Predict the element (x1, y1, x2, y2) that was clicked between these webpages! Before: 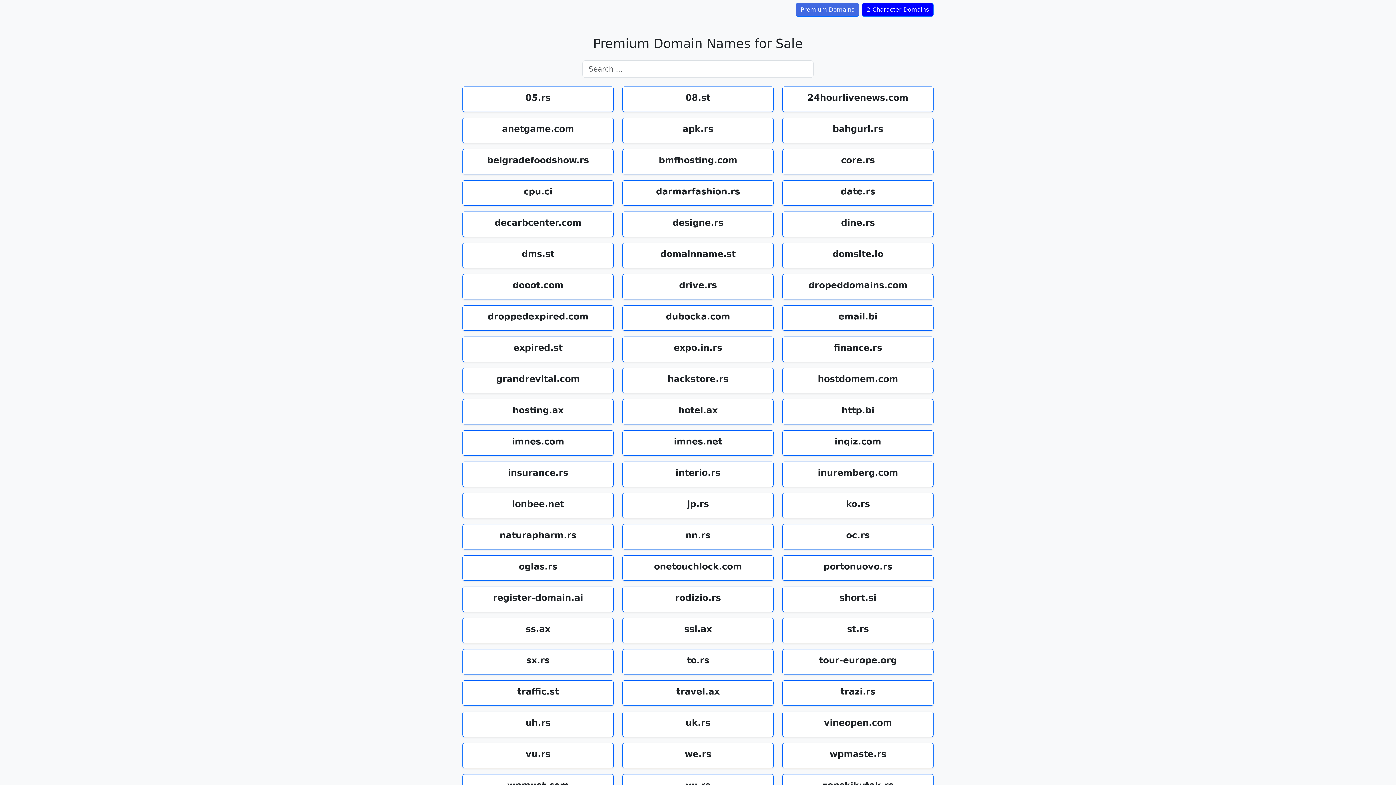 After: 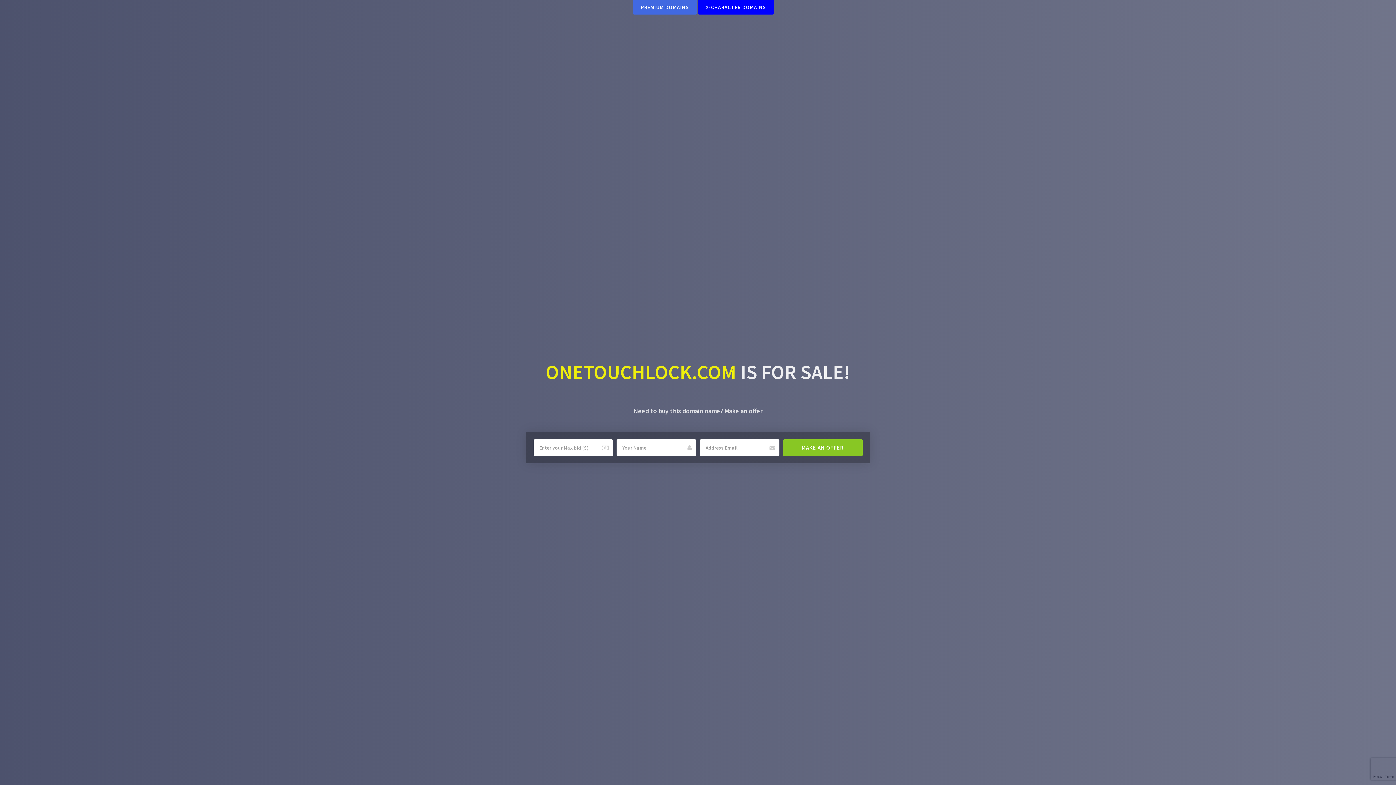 Action: label: onetouchlock.com bbox: (628, 561, 767, 572)